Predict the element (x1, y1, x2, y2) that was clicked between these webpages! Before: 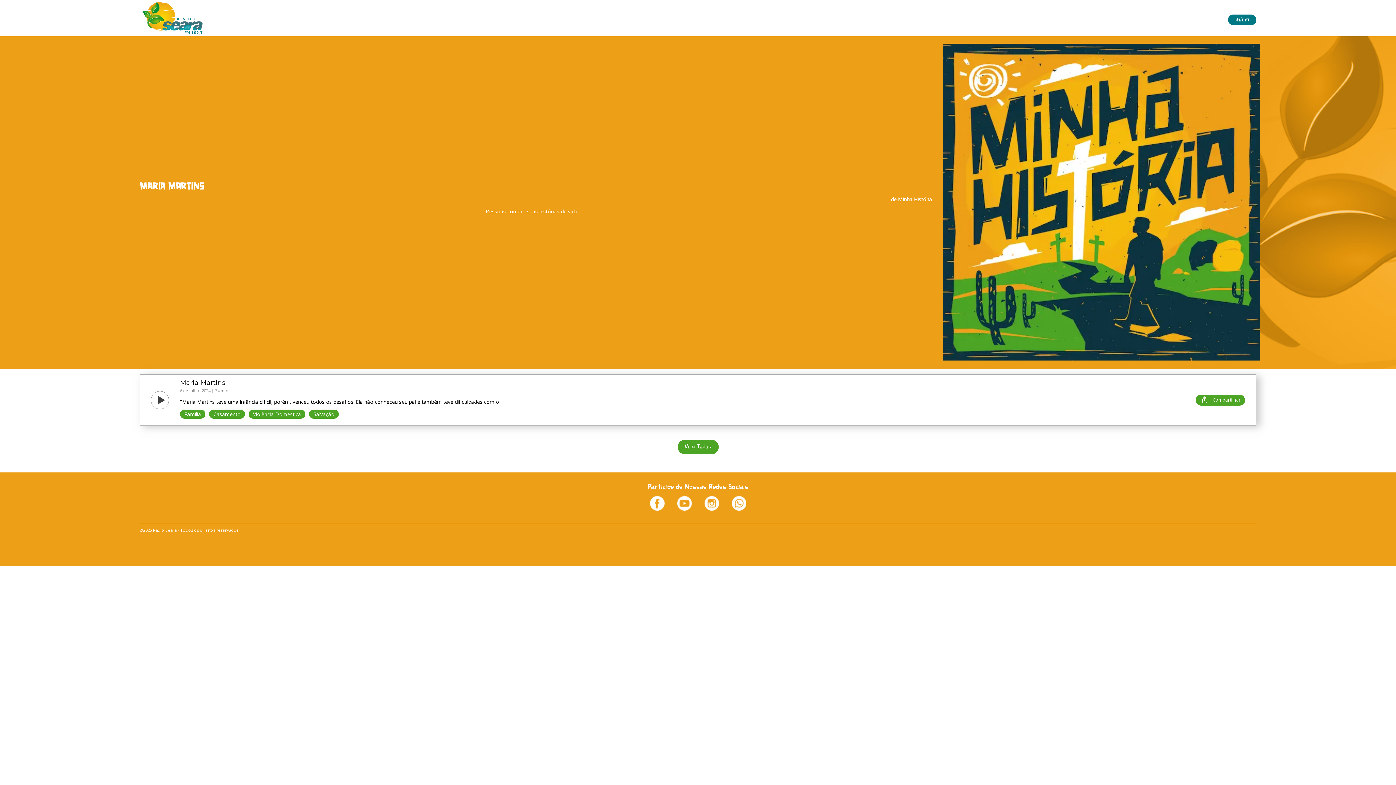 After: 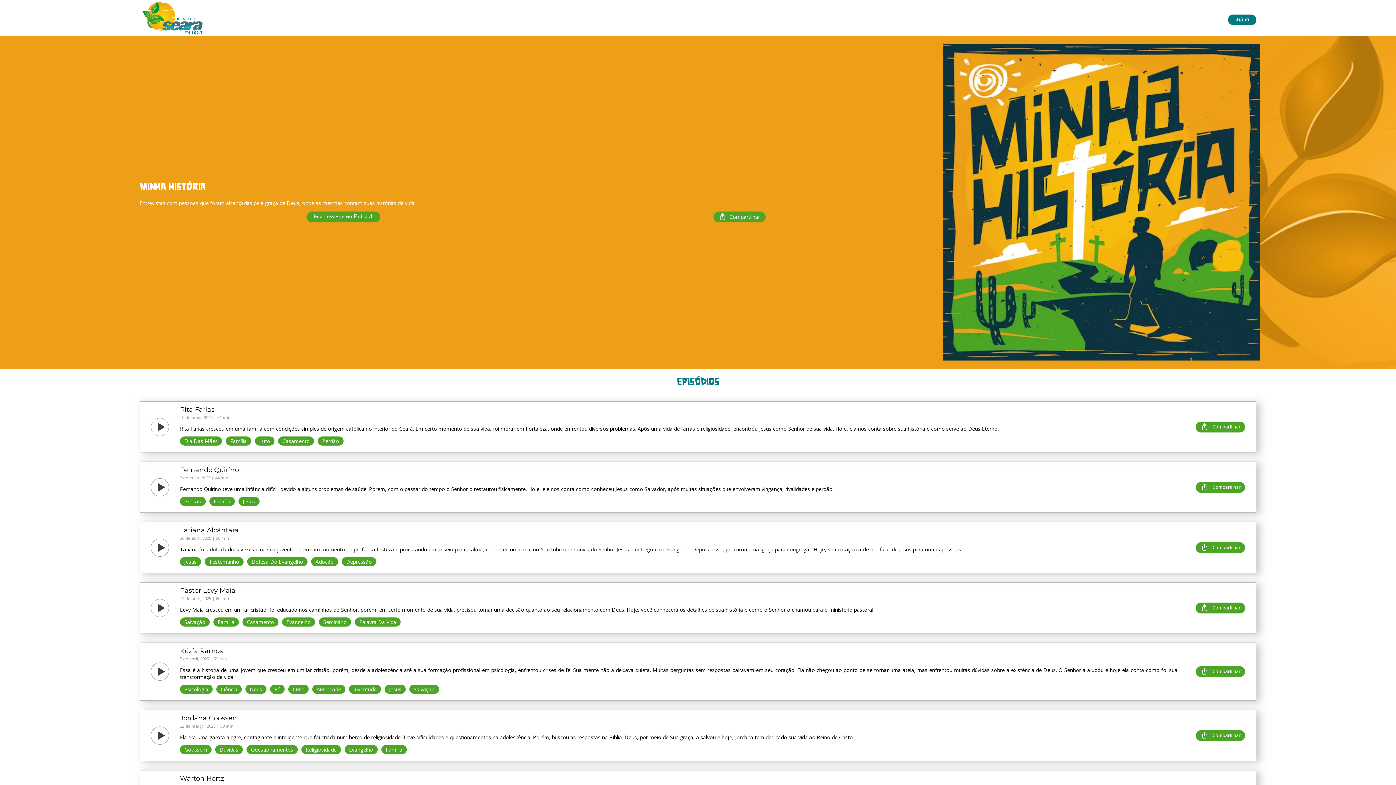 Action: label: Veja Todos bbox: (677, 440, 718, 454)